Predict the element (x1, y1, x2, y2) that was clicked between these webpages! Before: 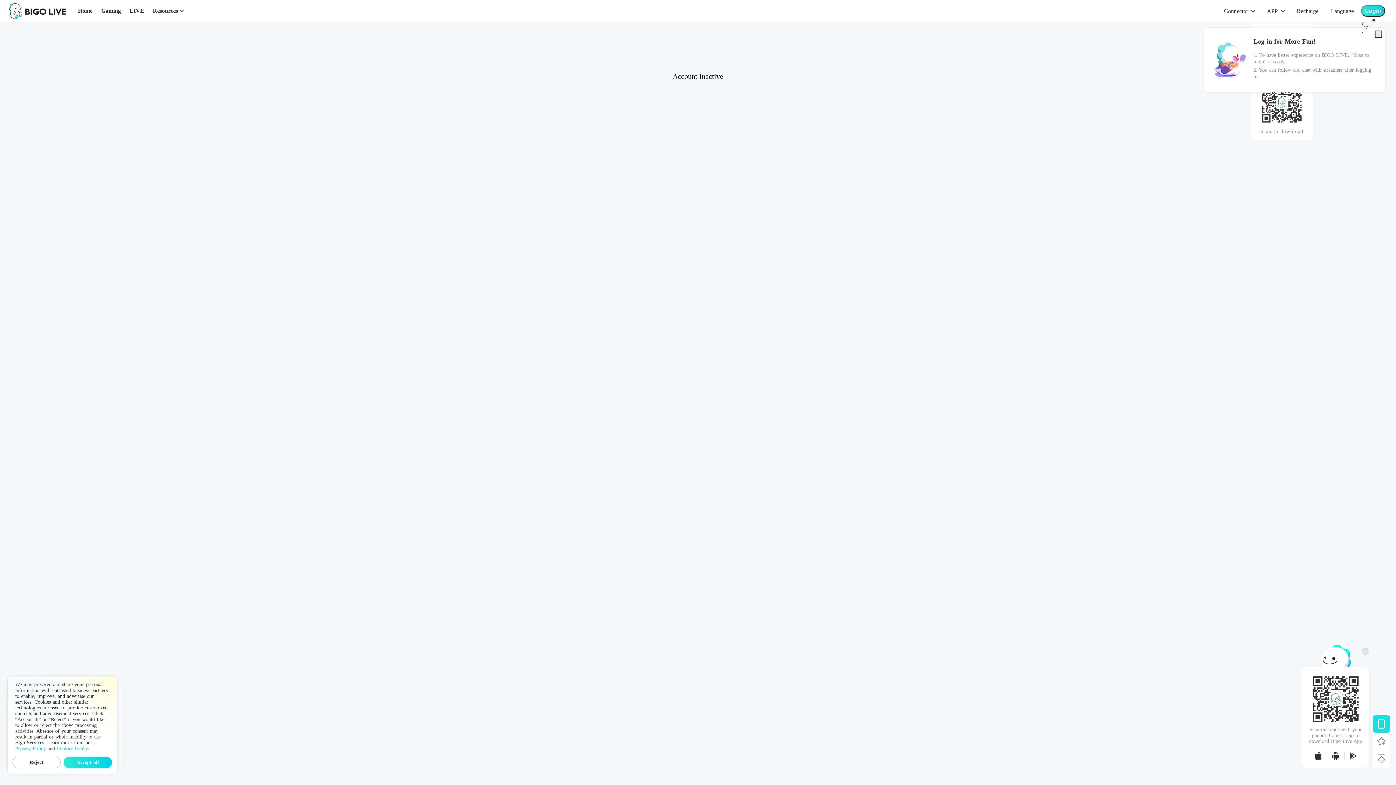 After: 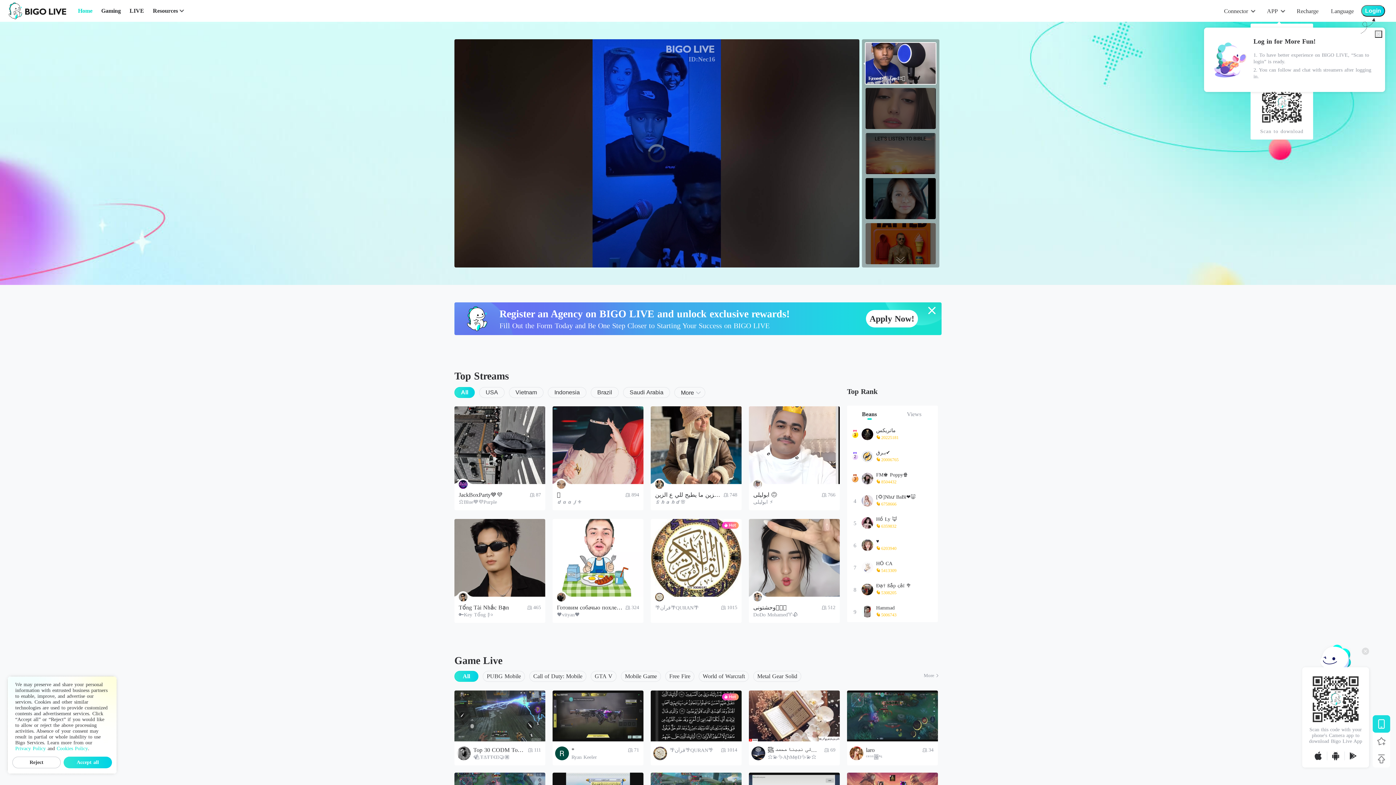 Action: label: Home bbox: (77, 6, 92, 15)